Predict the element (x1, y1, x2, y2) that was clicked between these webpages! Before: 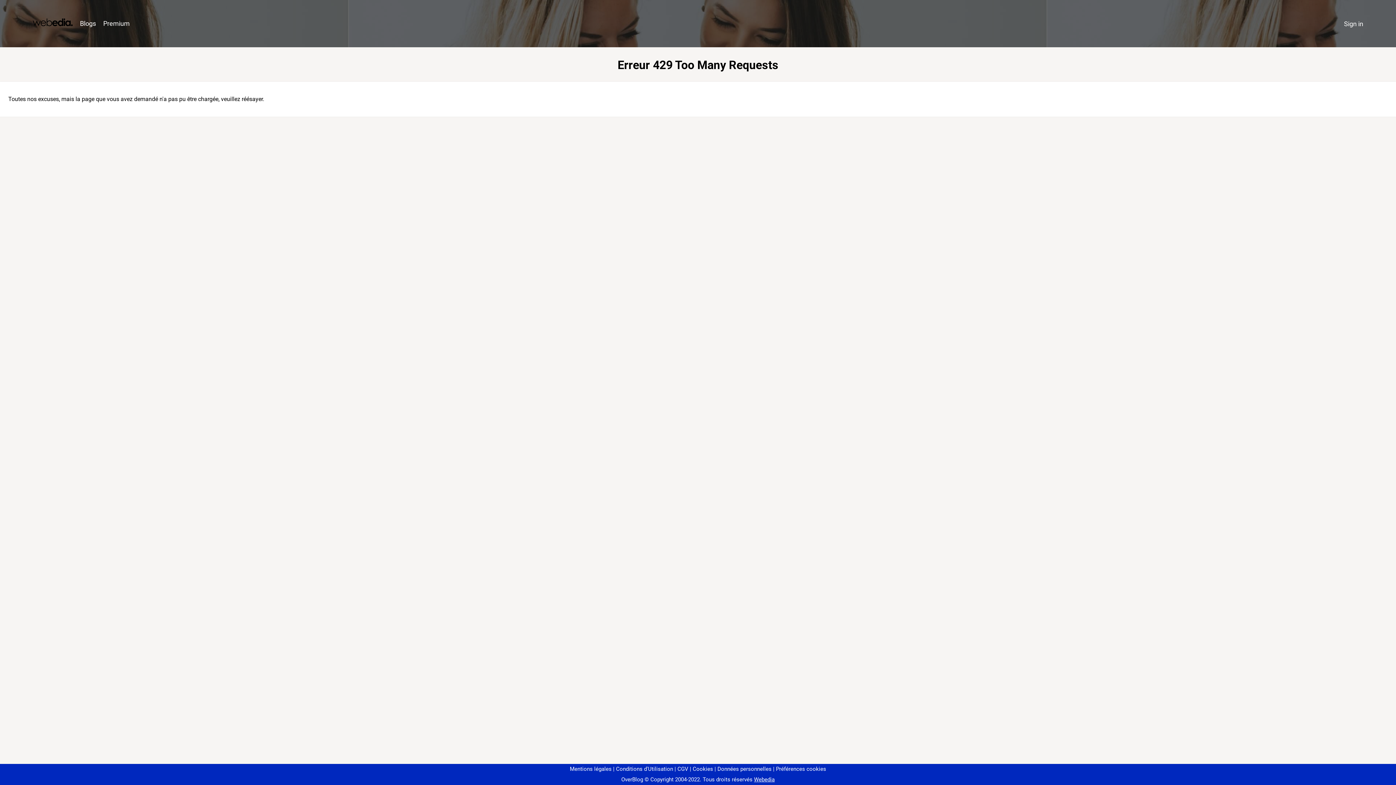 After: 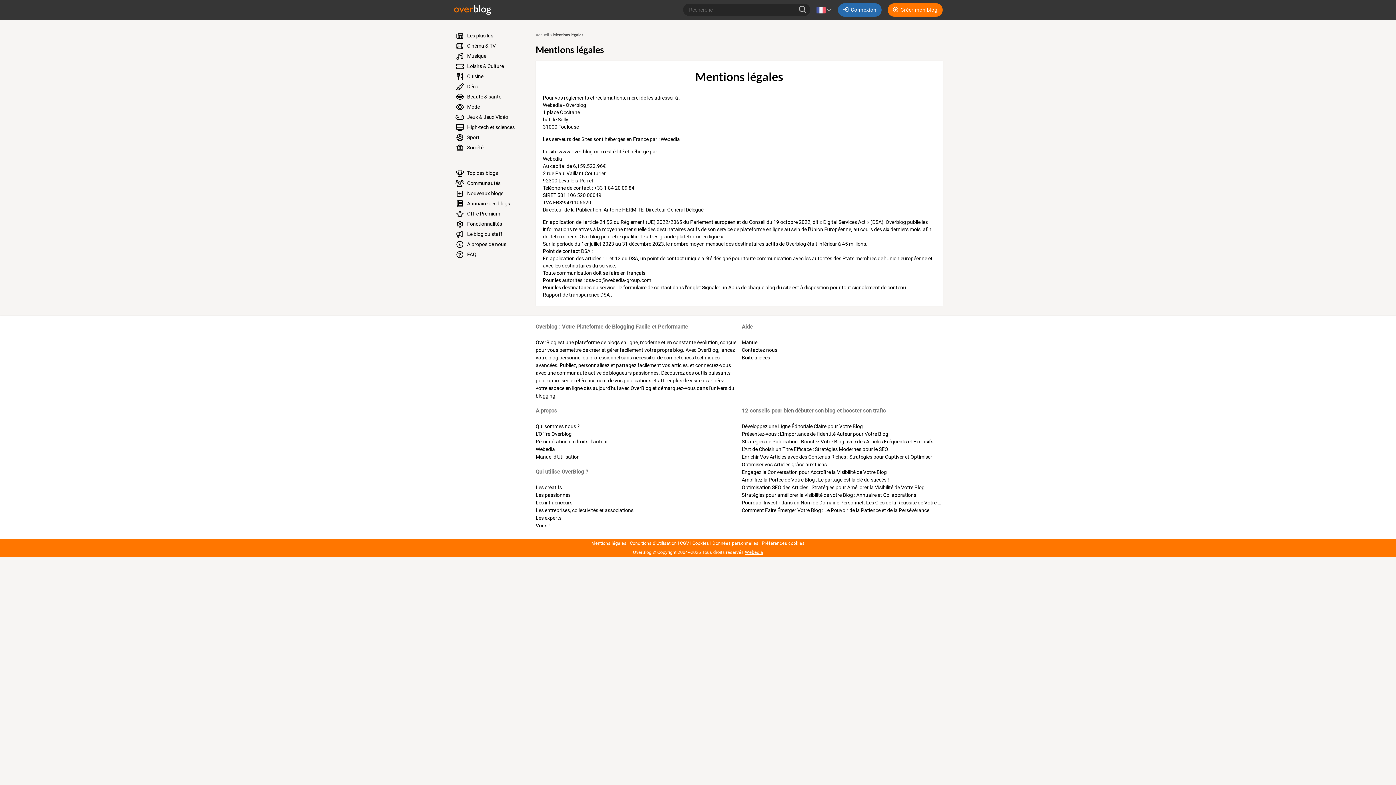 Action: bbox: (570, 766, 611, 772) label: Mentions légales